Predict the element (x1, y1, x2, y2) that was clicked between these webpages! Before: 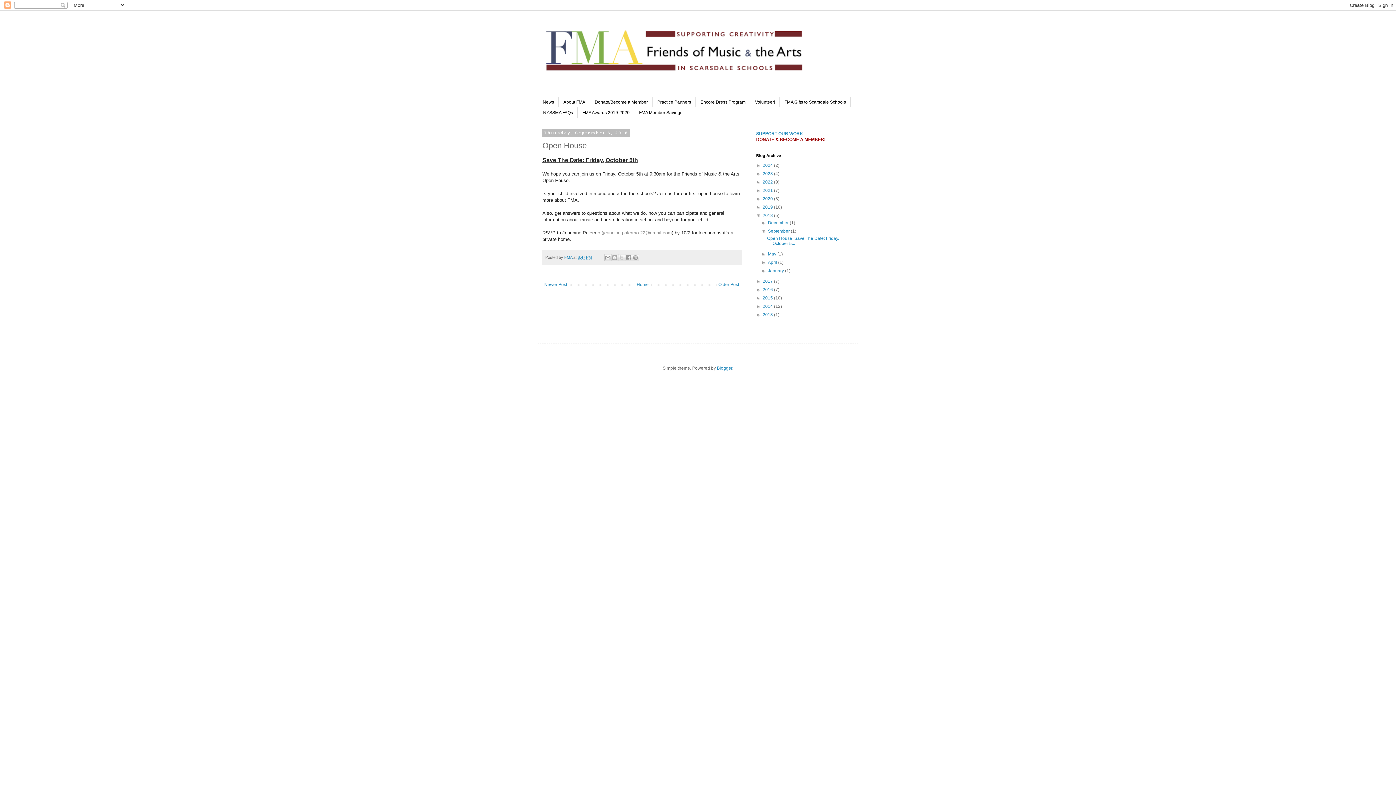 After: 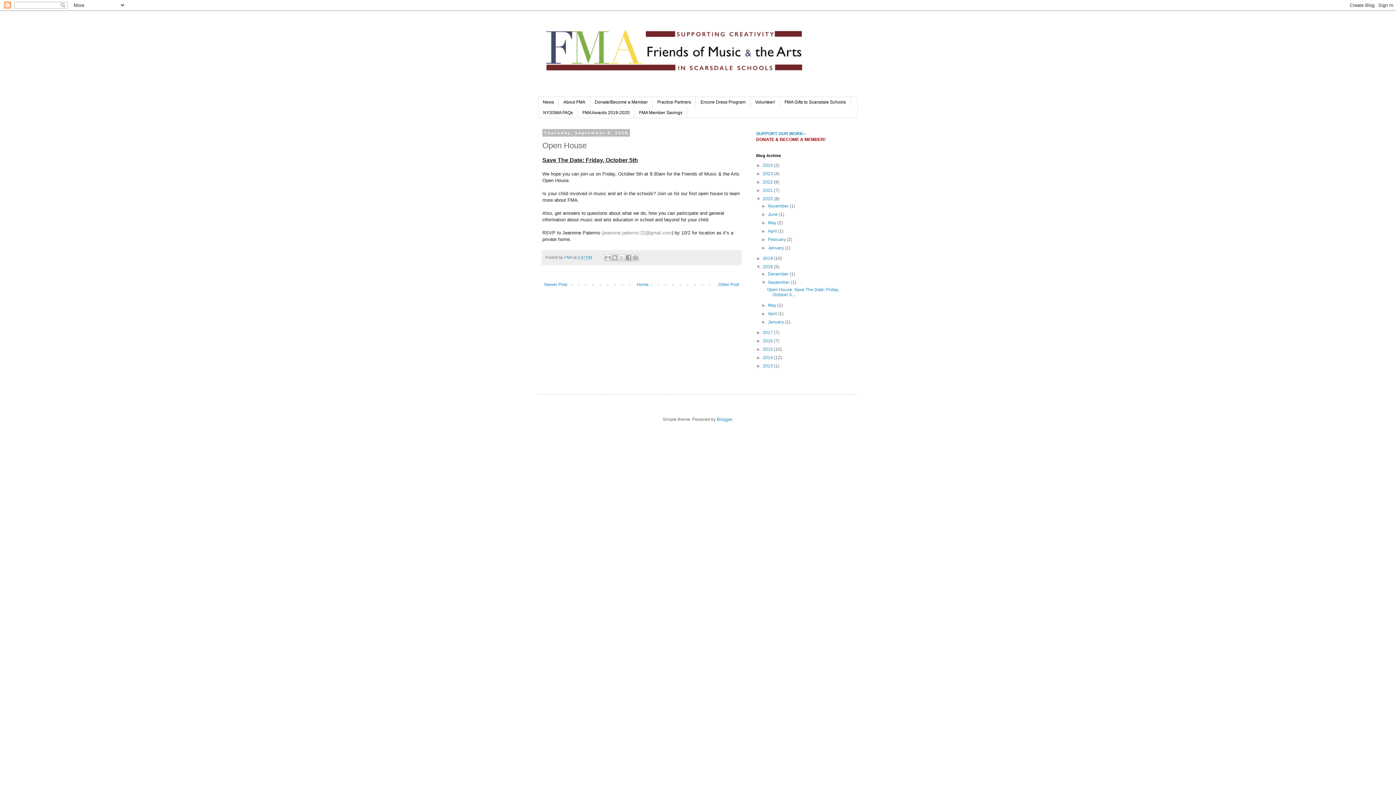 Action: bbox: (756, 196, 762, 201) label: ►  